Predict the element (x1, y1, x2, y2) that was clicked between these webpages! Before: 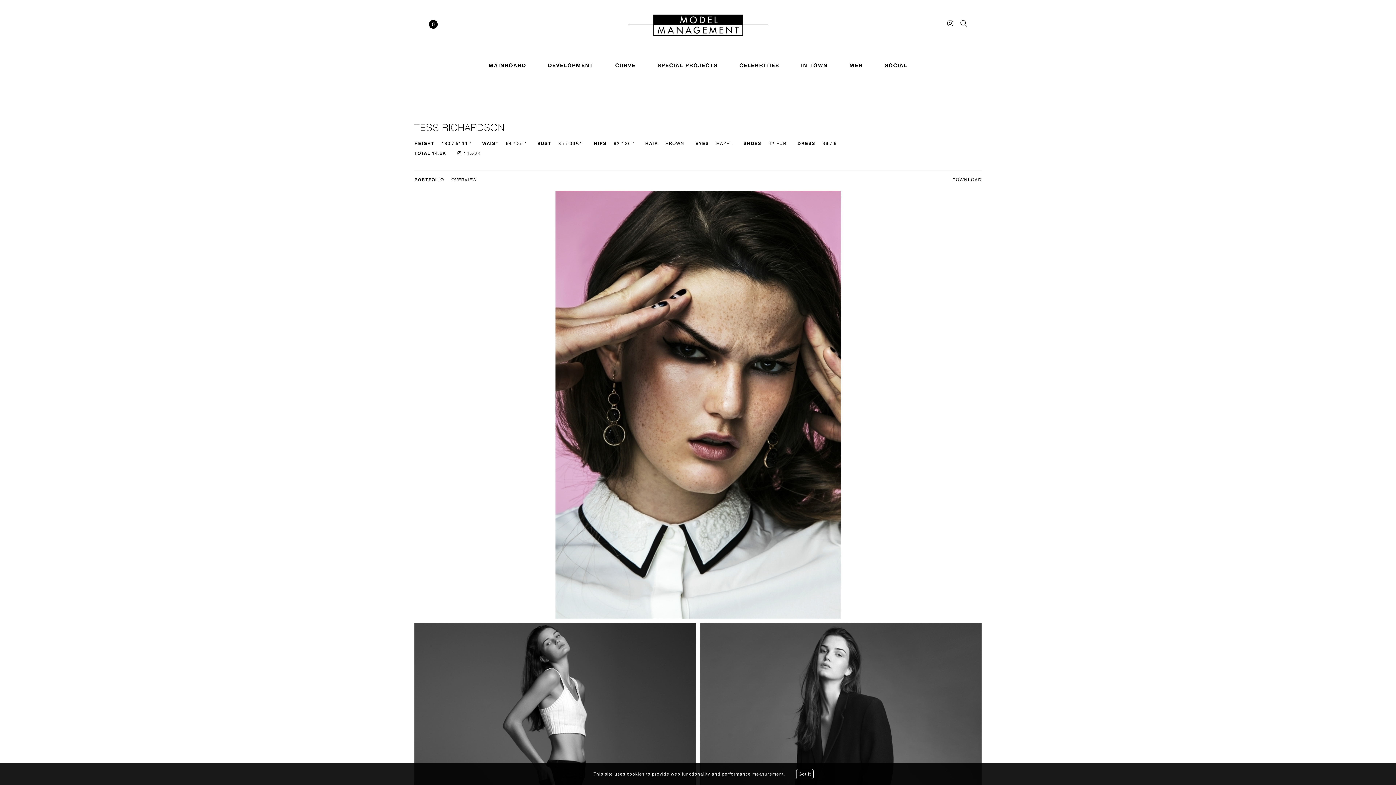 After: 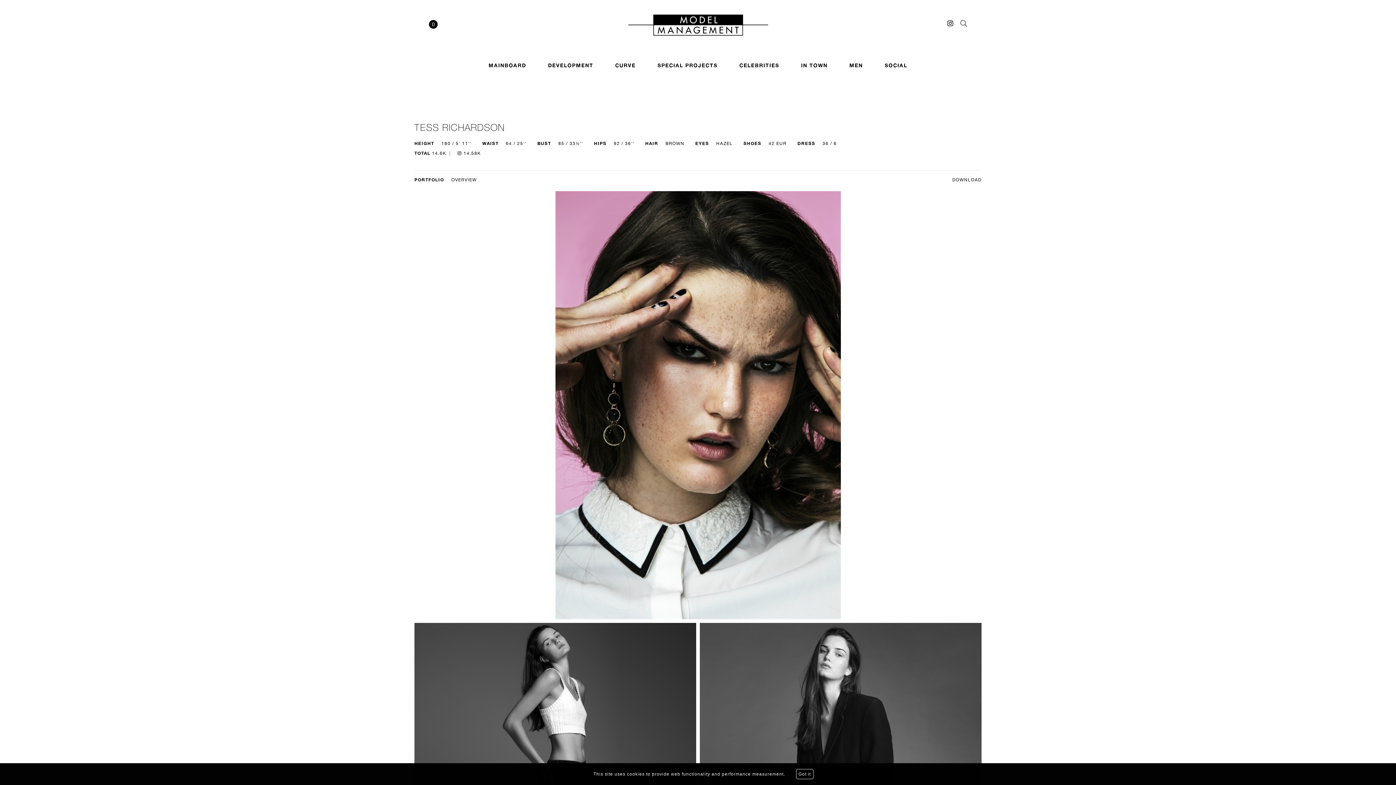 Action: label: PORTFOLIO bbox: (414, 176, 444, 182)